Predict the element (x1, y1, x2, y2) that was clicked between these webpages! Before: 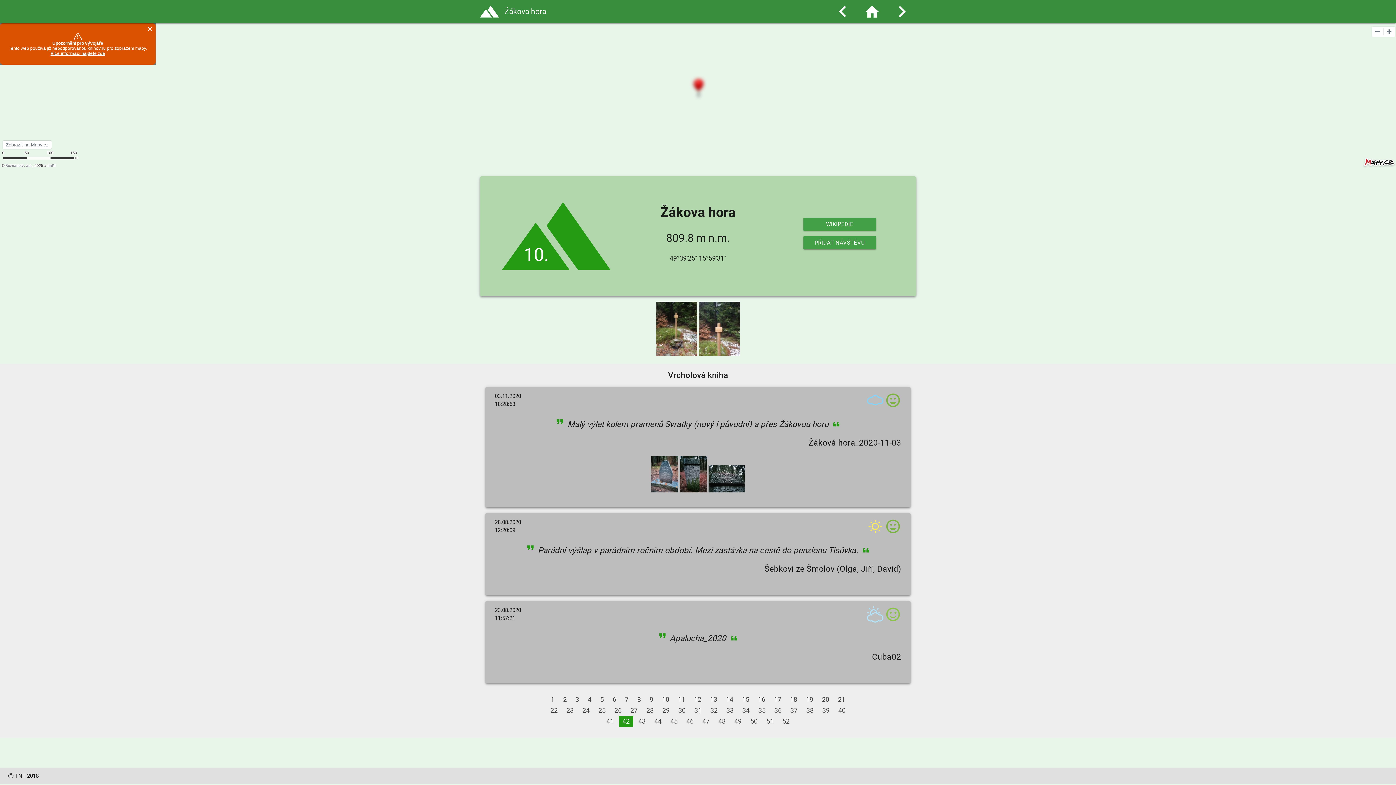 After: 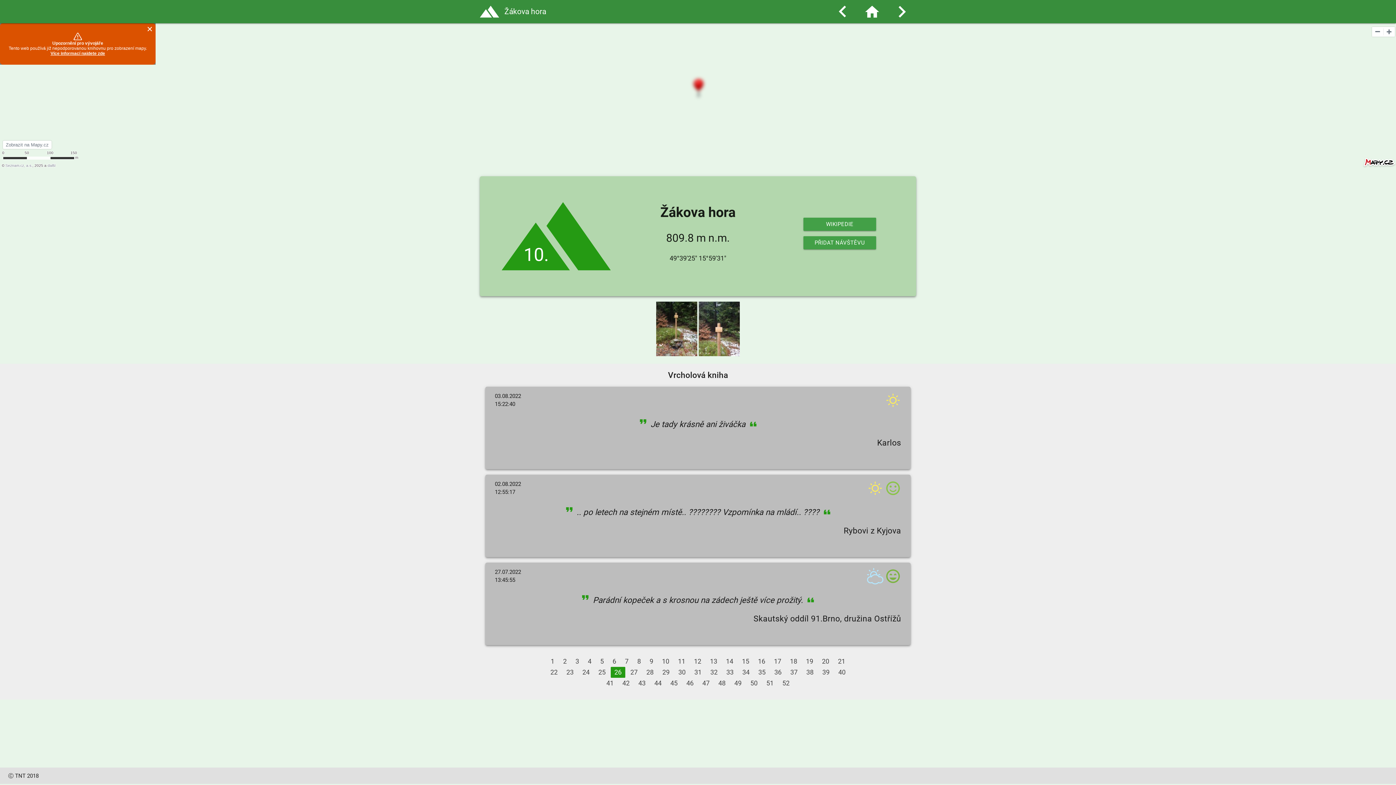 Action: label: 26 bbox: (610, 705, 625, 716)